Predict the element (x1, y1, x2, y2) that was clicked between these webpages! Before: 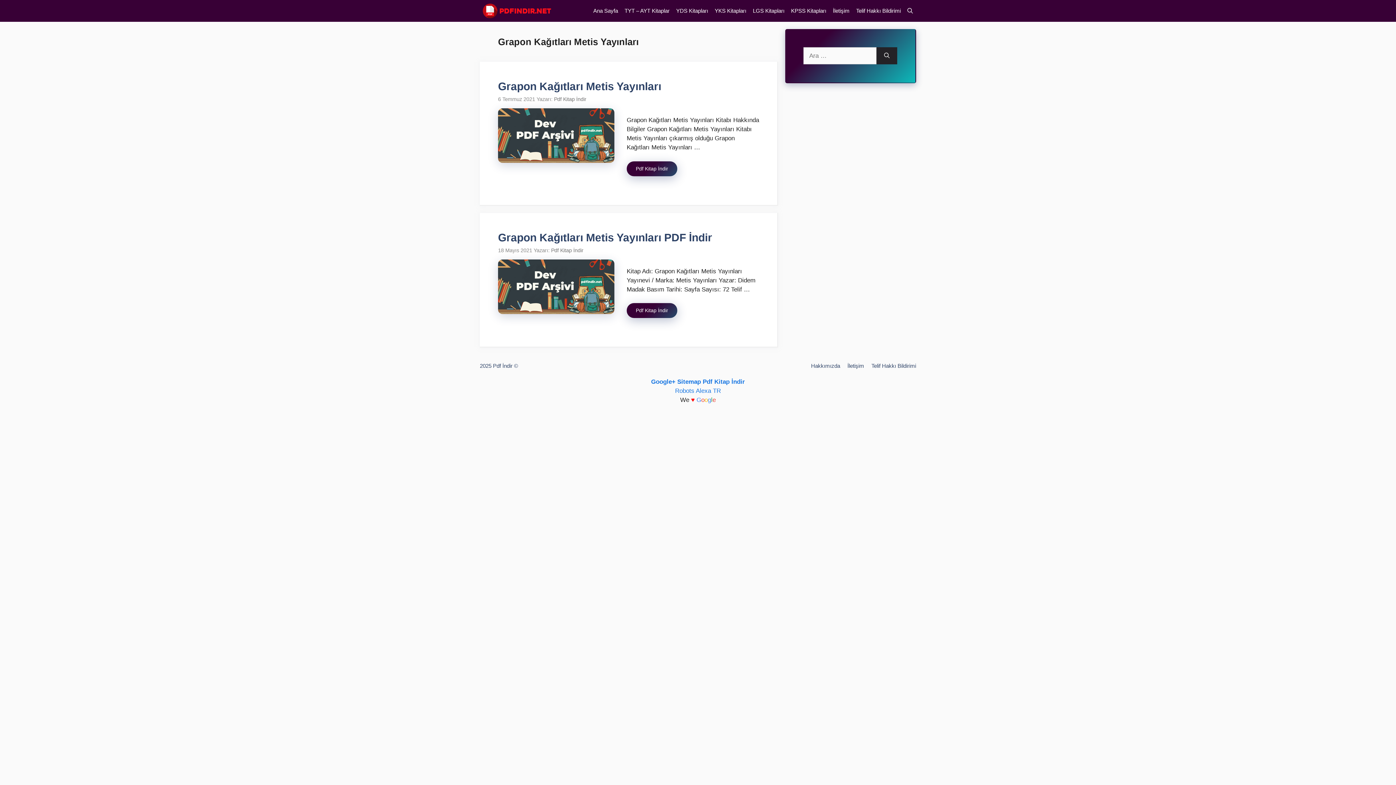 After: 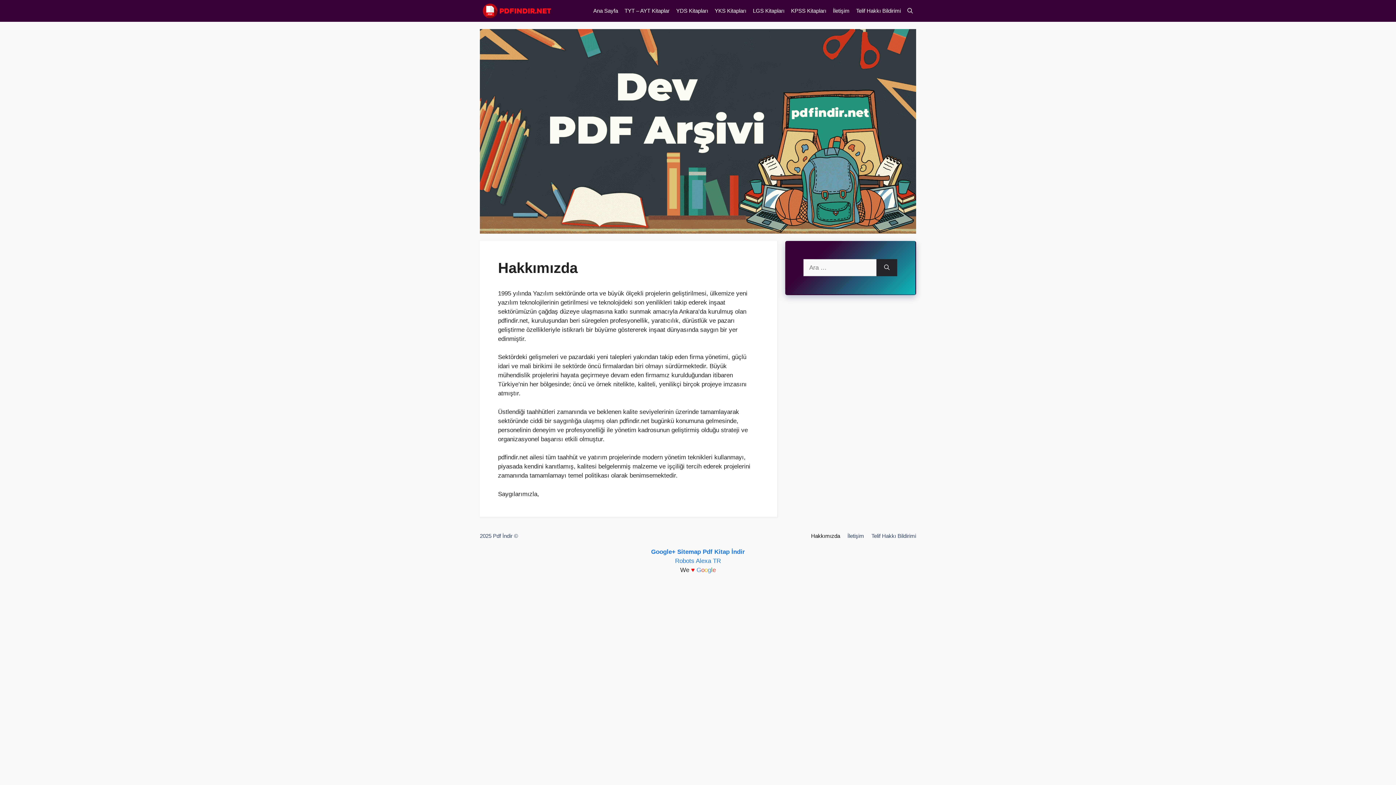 Action: bbox: (811, 362, 840, 369) label: Hakkımızda